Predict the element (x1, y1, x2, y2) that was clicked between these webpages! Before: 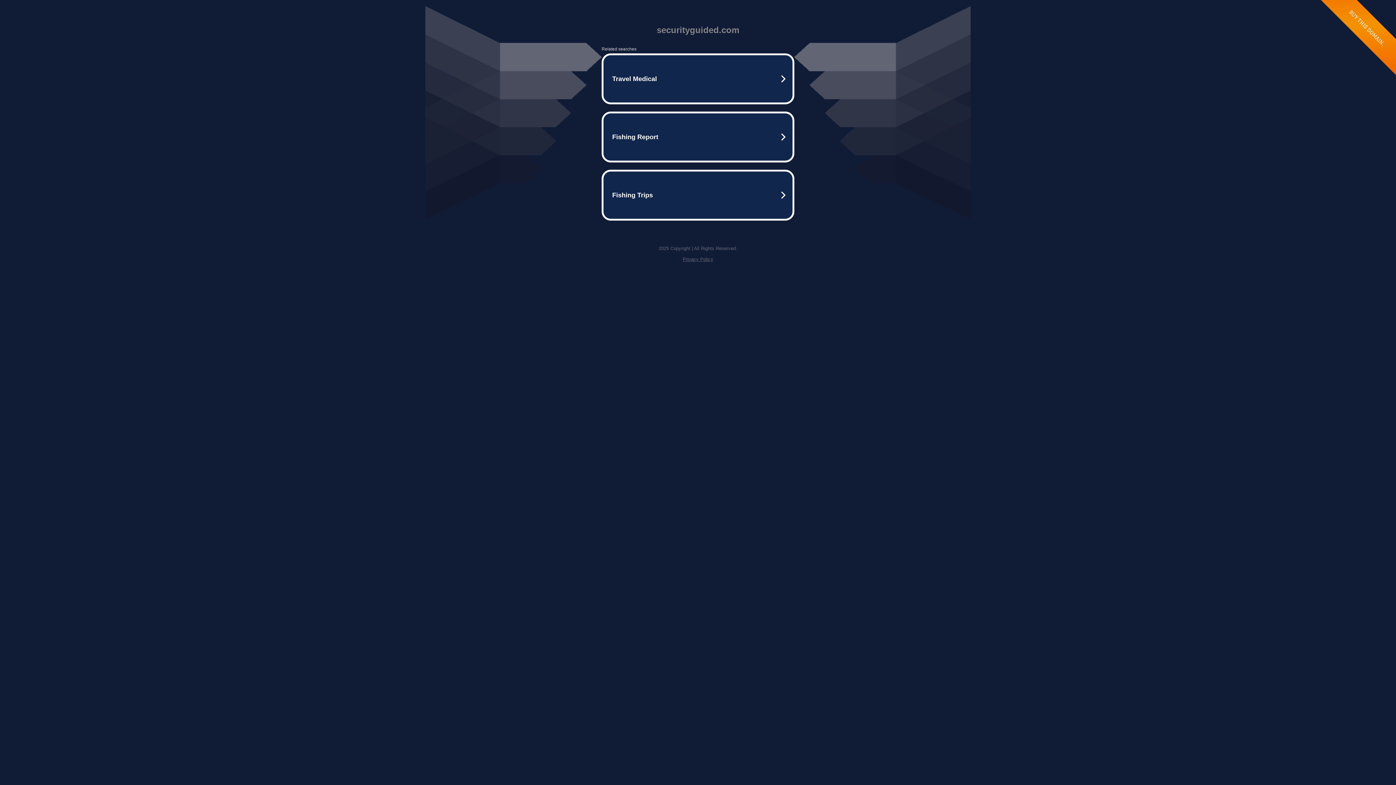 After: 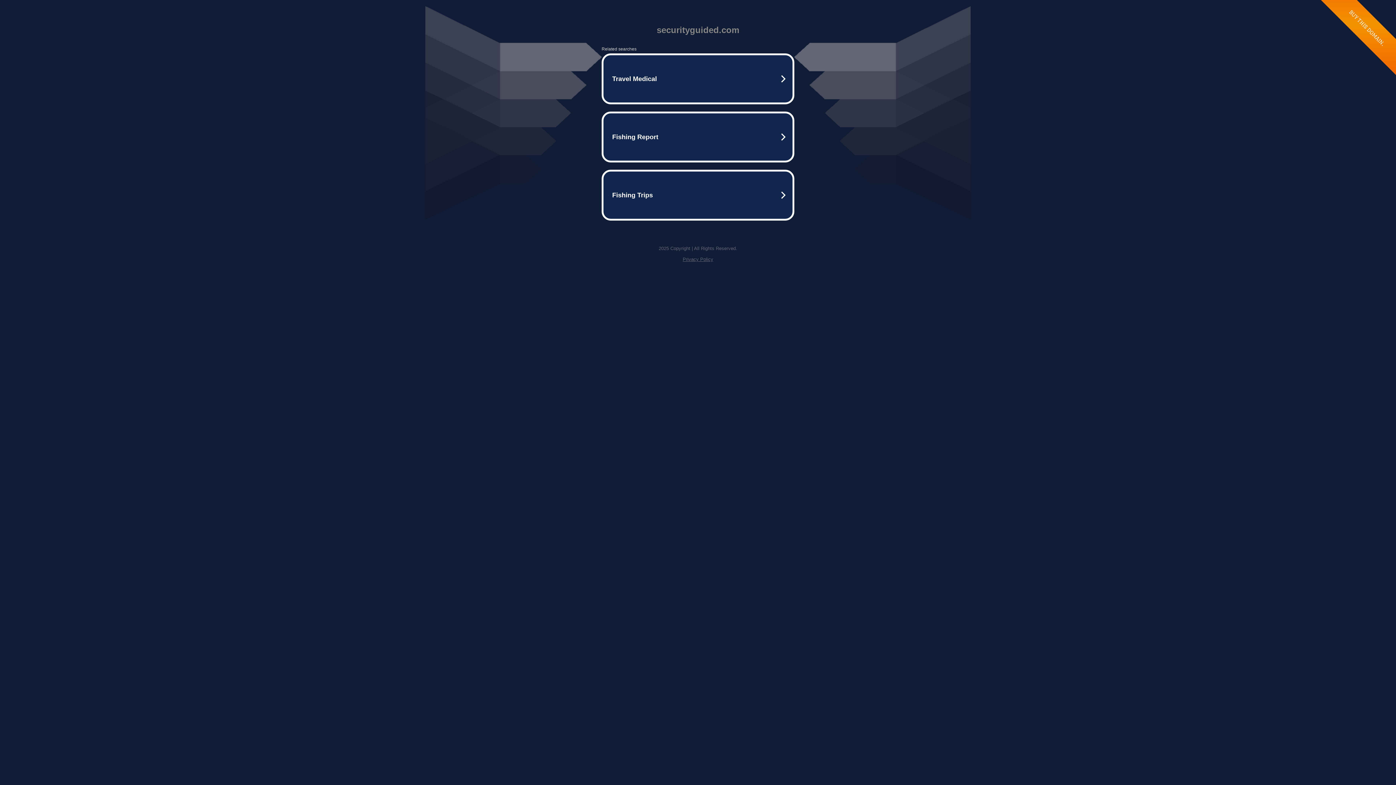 Action: bbox: (682, 256, 713, 262) label: Privacy Policy